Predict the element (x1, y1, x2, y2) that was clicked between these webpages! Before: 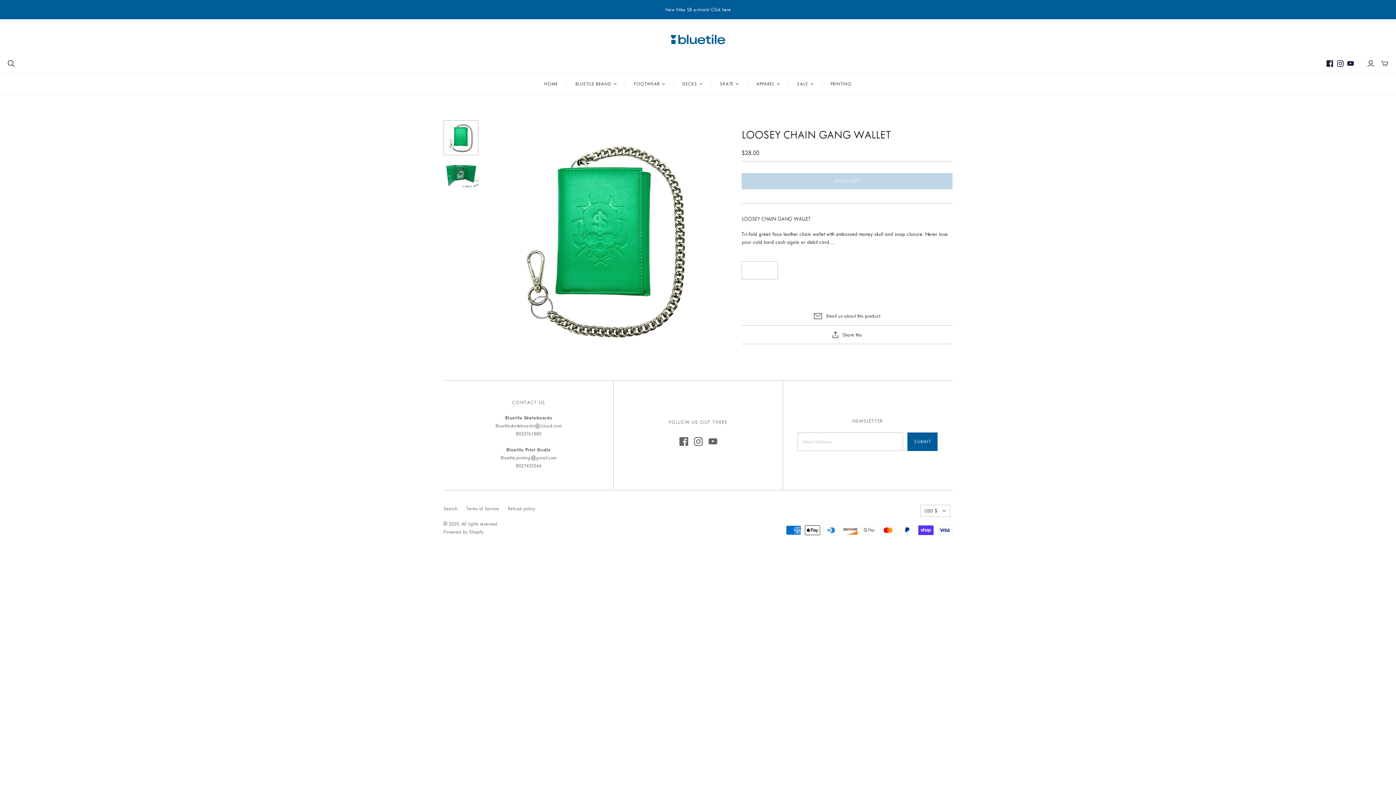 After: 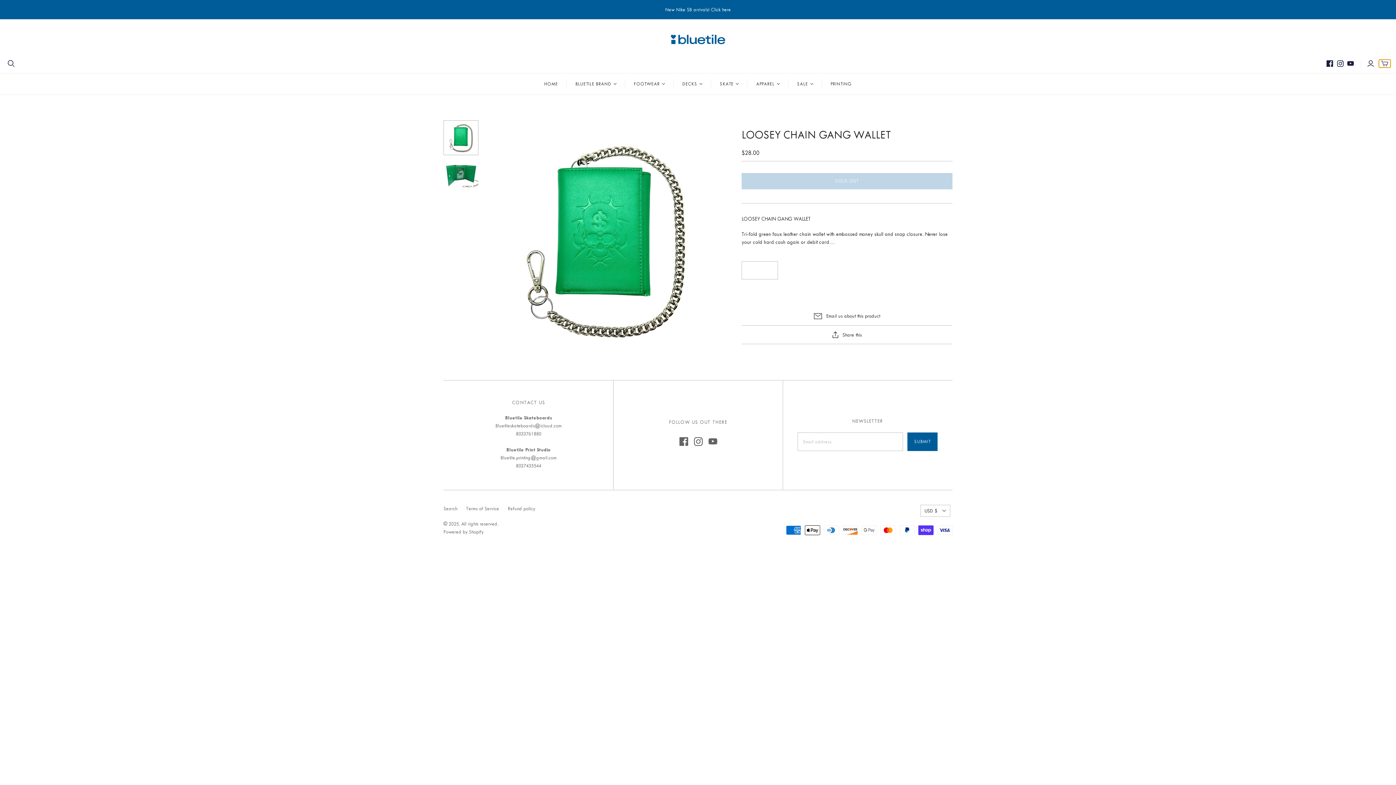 Action: bbox: (1379, 59, 1390, 67) label: mini-cart-toggle